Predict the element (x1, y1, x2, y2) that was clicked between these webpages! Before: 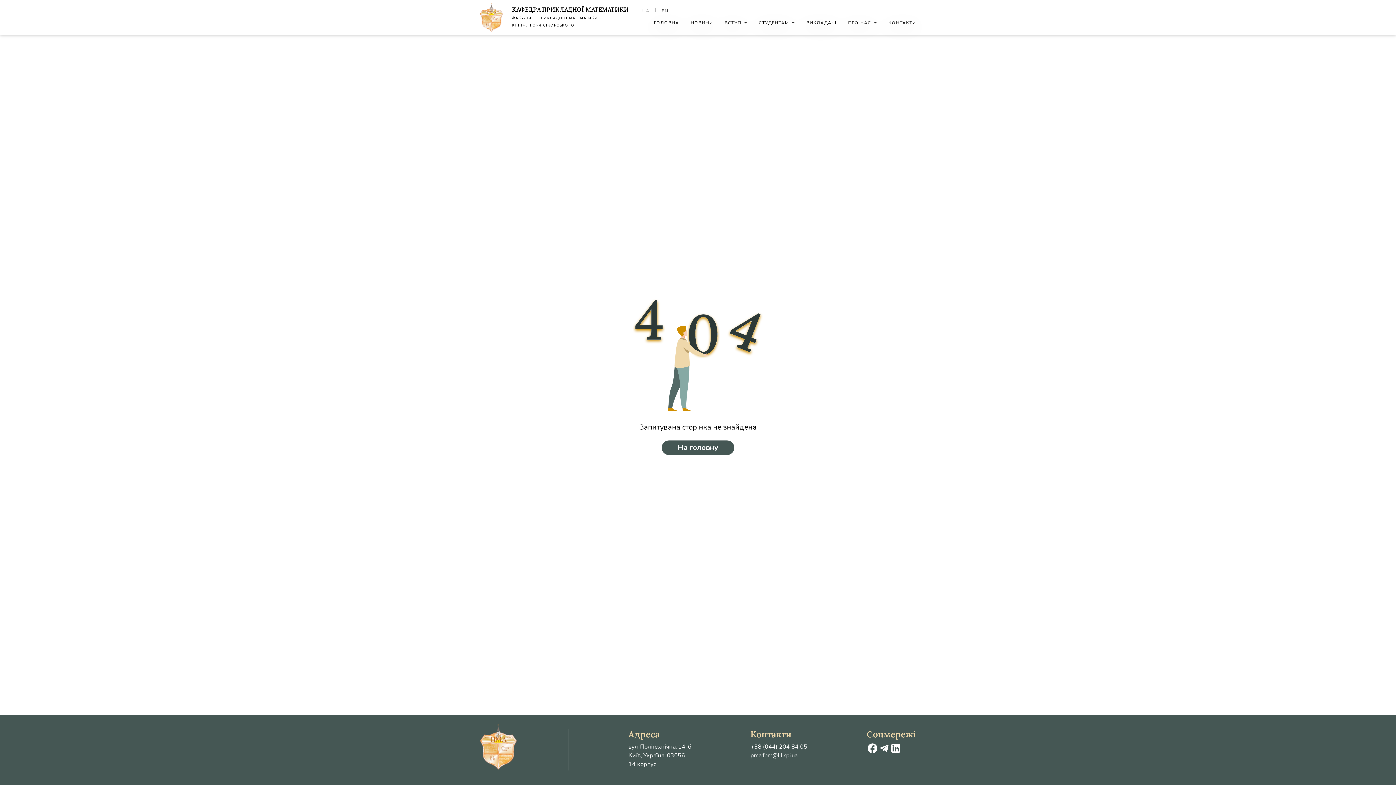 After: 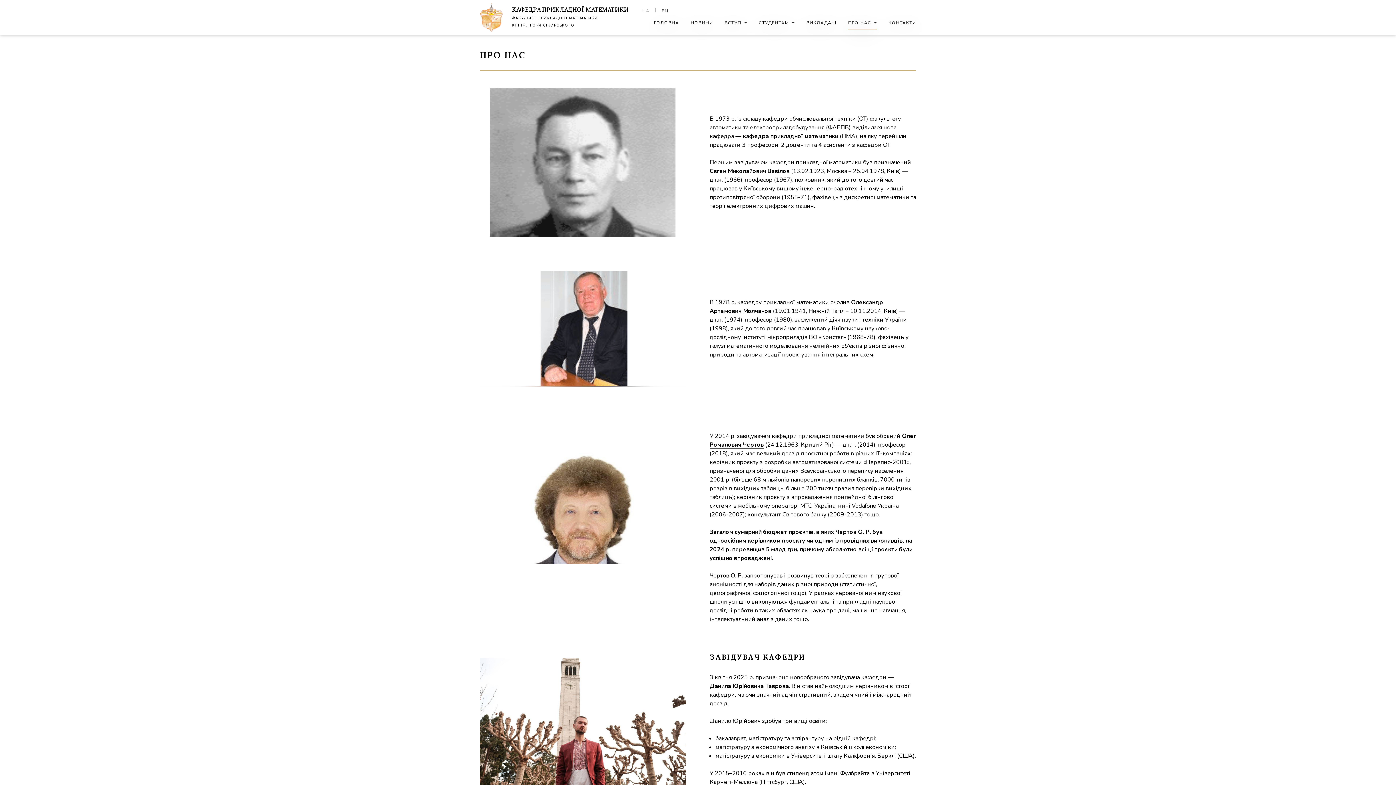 Action: label: ПРО НАС bbox: (848, 18, 877, 26)